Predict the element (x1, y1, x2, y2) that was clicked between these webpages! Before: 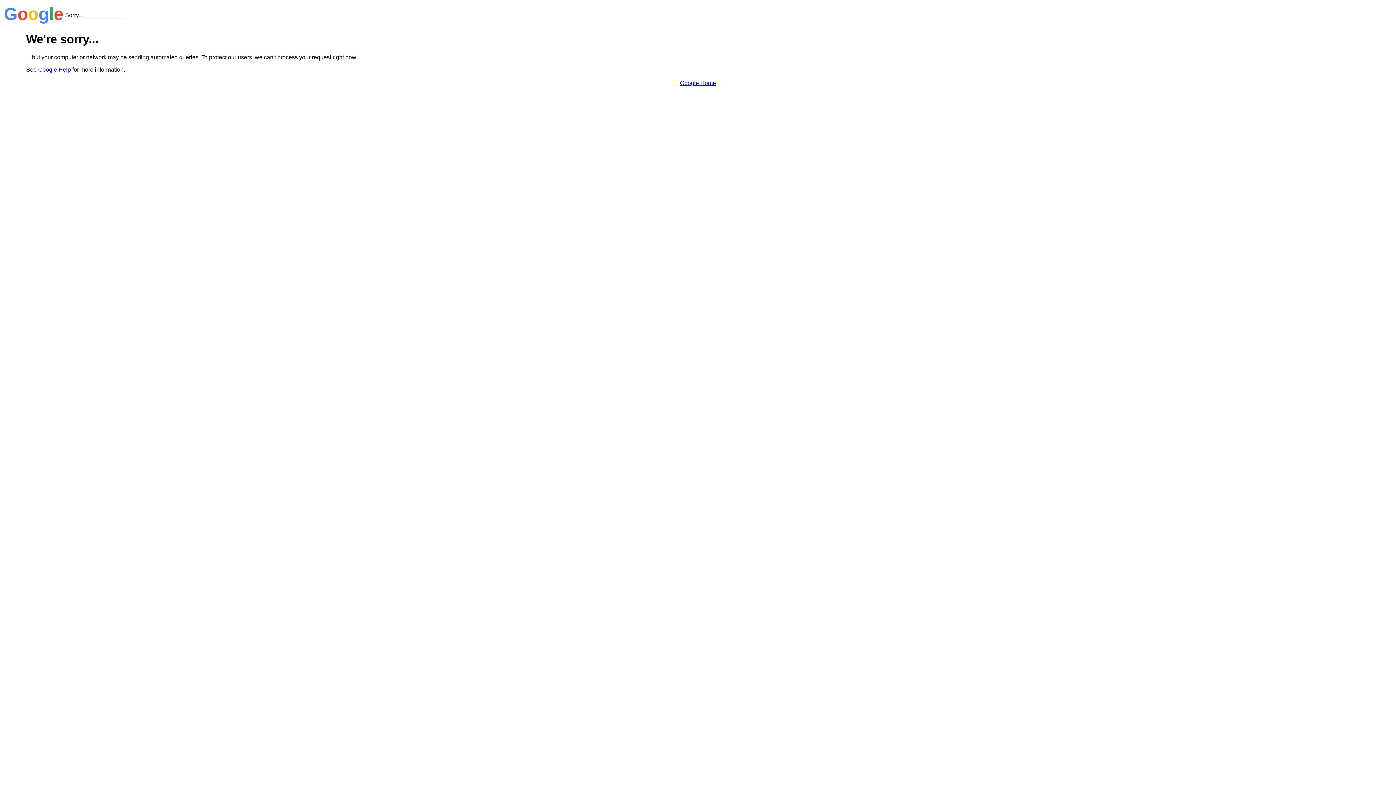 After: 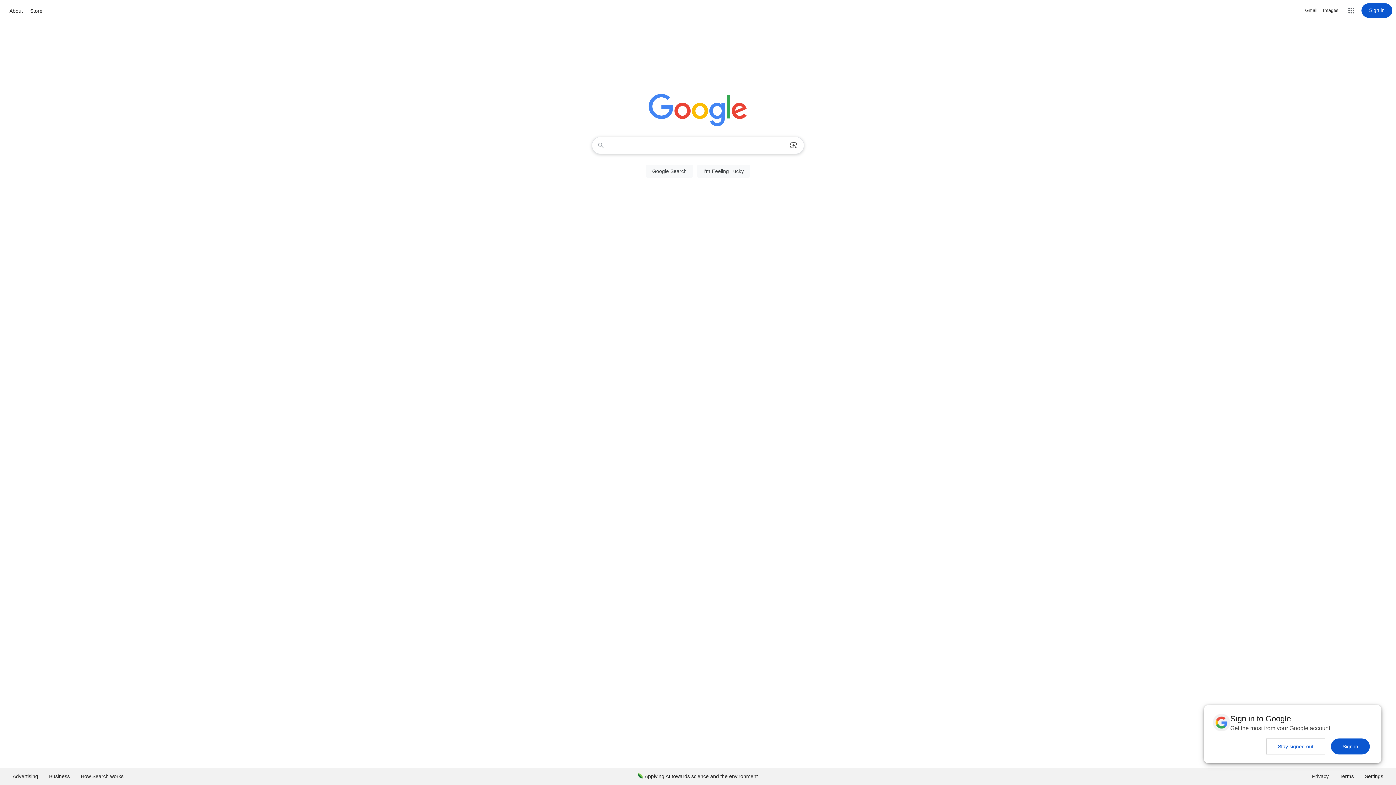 Action: bbox: (680, 79, 716, 86) label: Google Home